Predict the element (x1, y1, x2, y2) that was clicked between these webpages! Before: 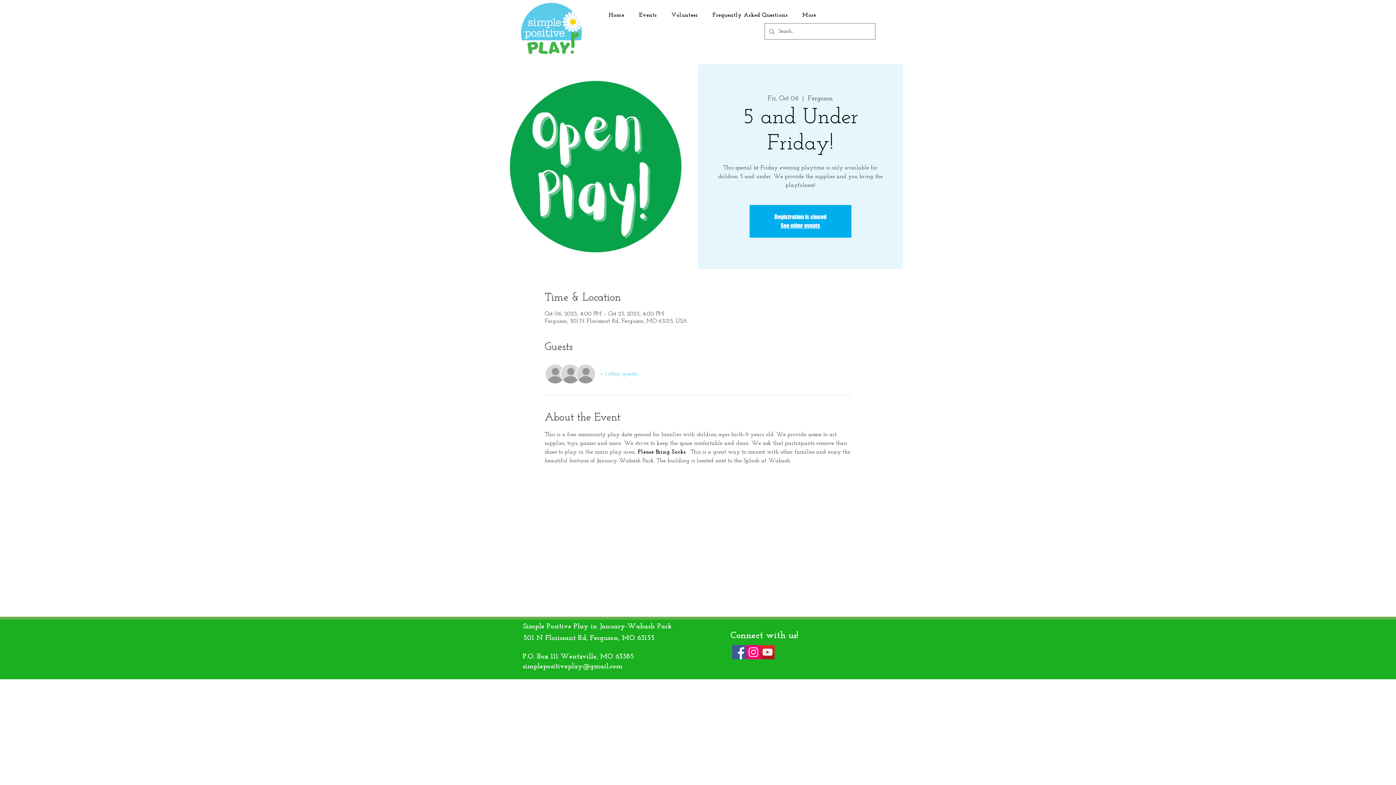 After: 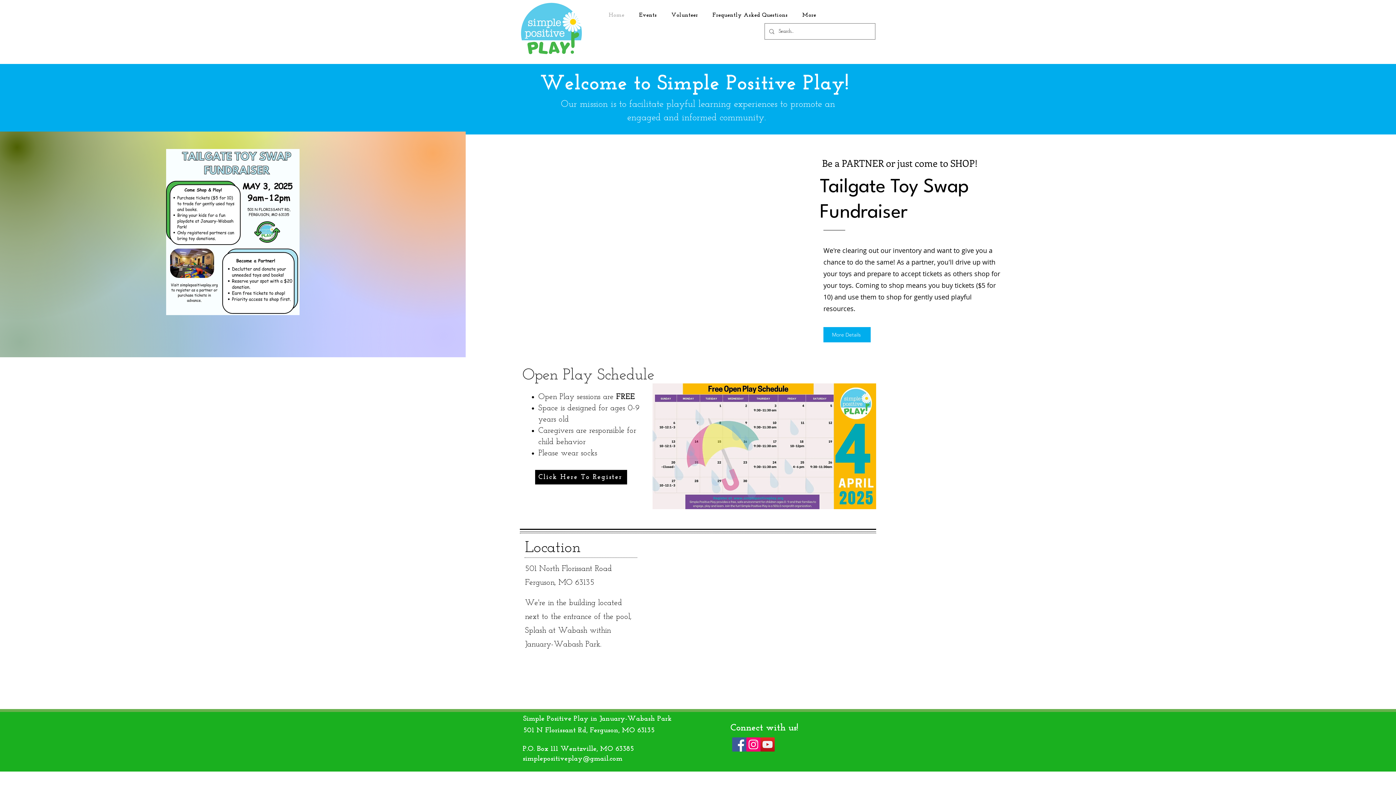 Action: bbox: (780, 222, 820, 229) label: See other events